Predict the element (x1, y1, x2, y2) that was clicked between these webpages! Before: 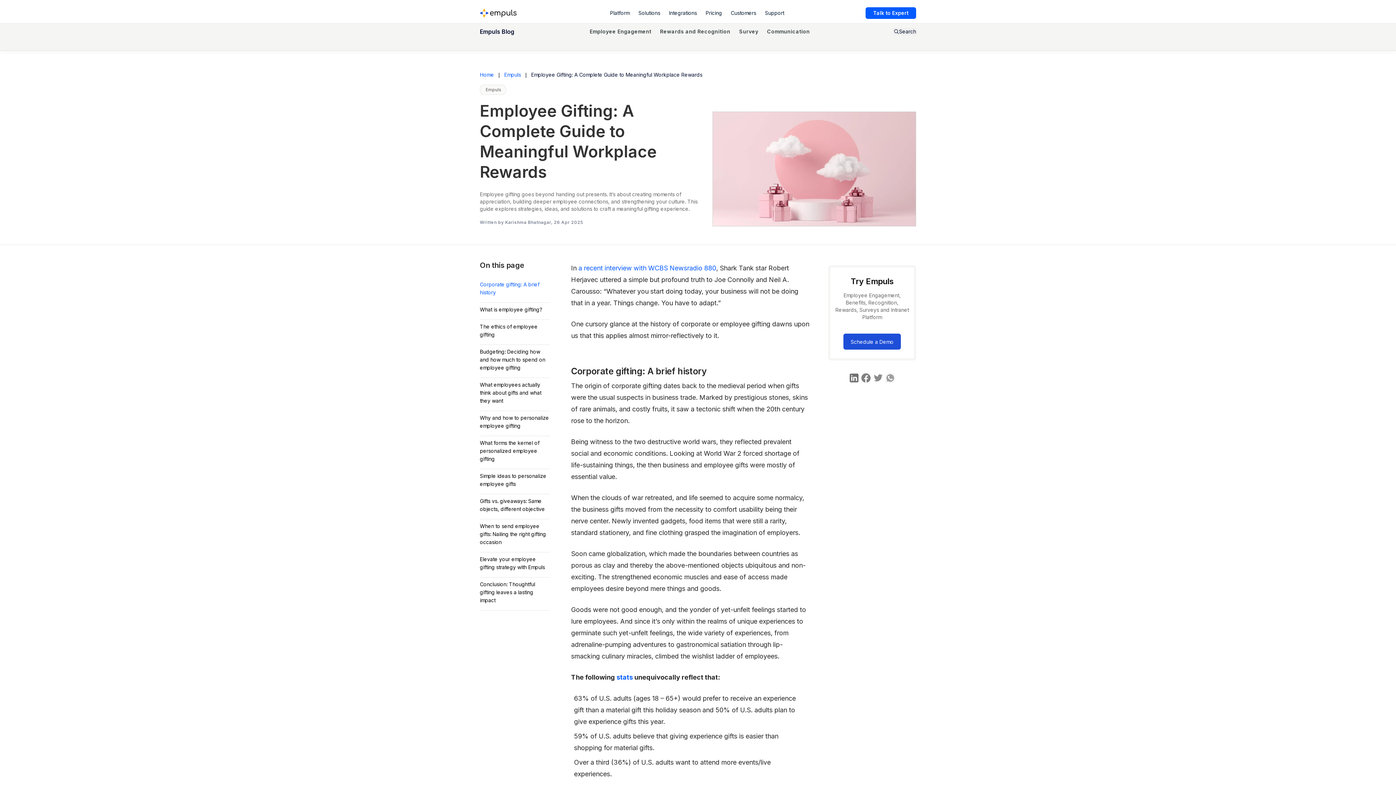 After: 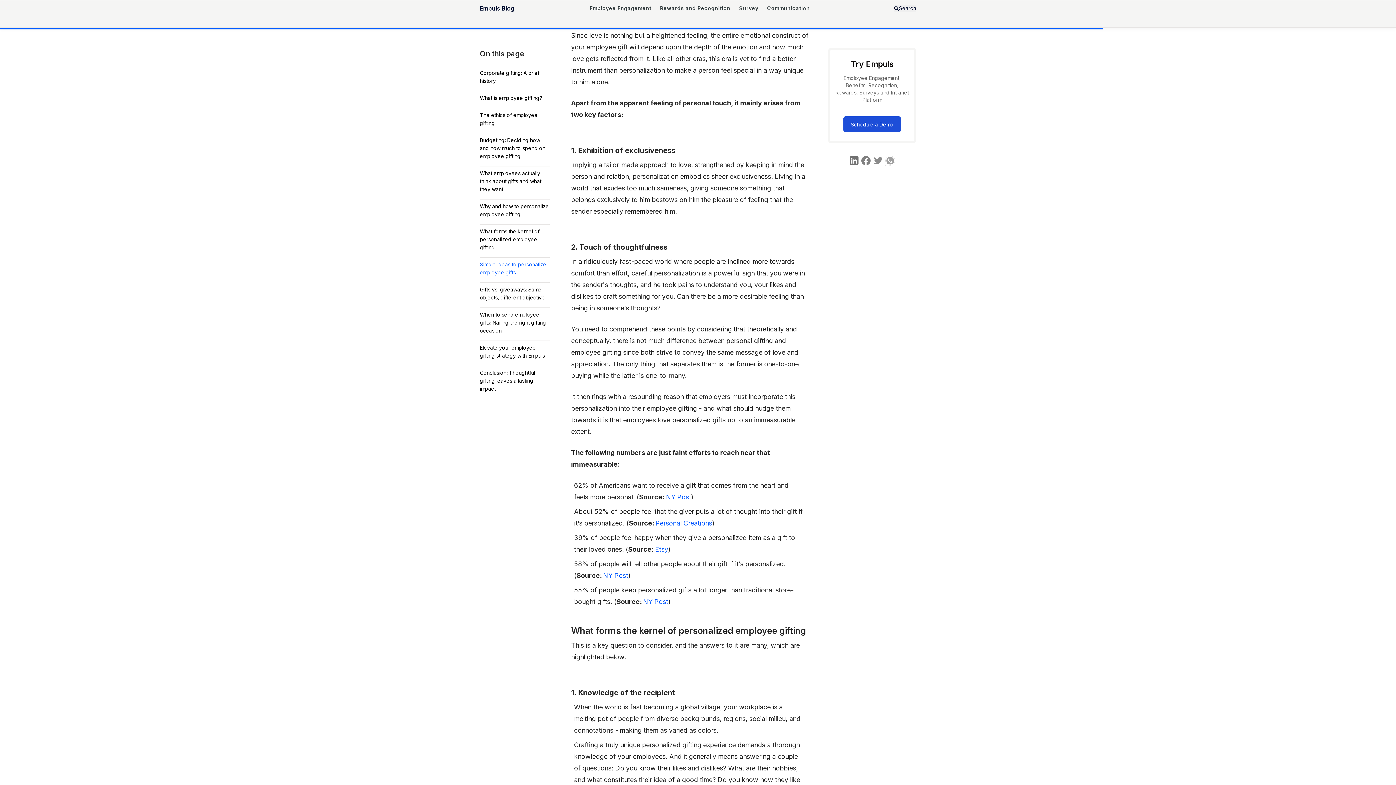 Action: label: Simple ideas to personalize employee gifts bbox: (480, 472, 549, 488)